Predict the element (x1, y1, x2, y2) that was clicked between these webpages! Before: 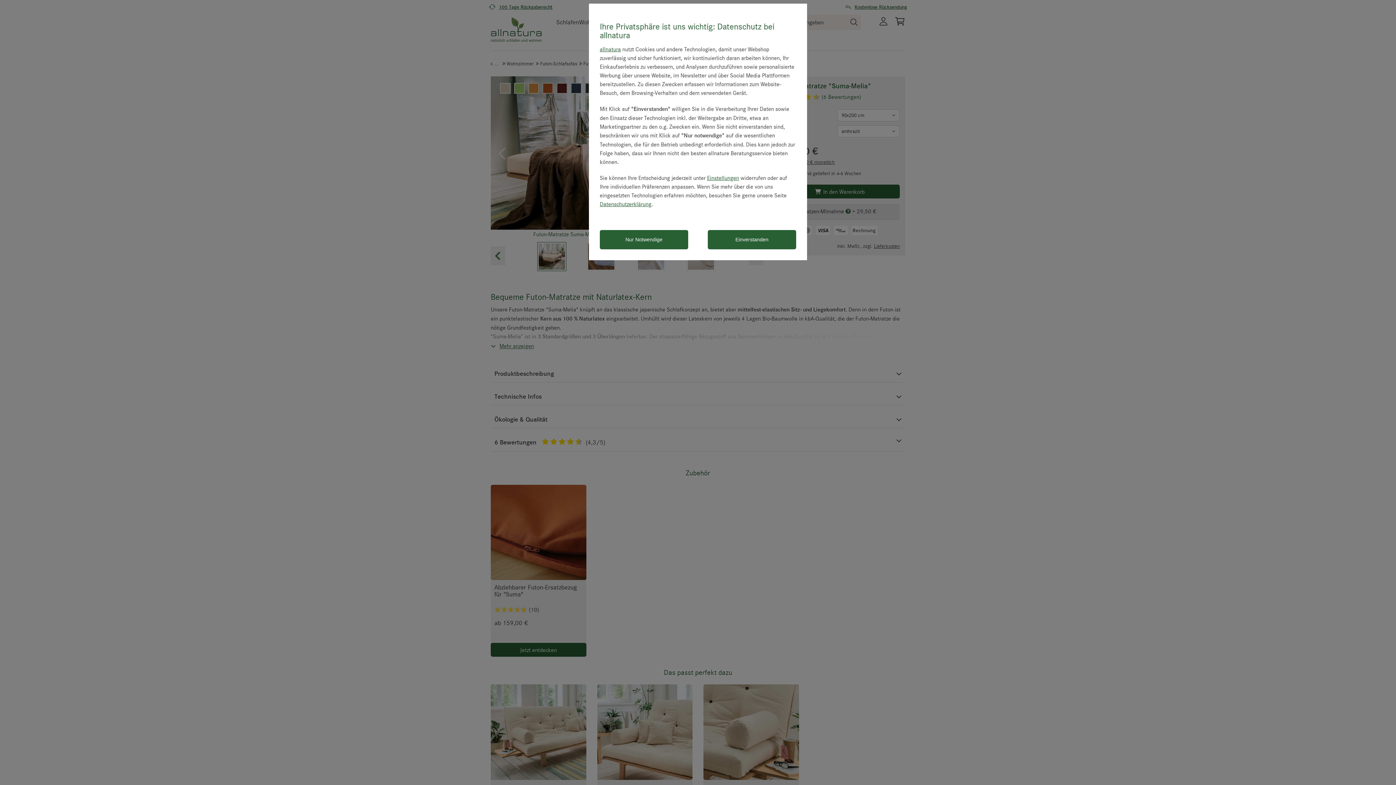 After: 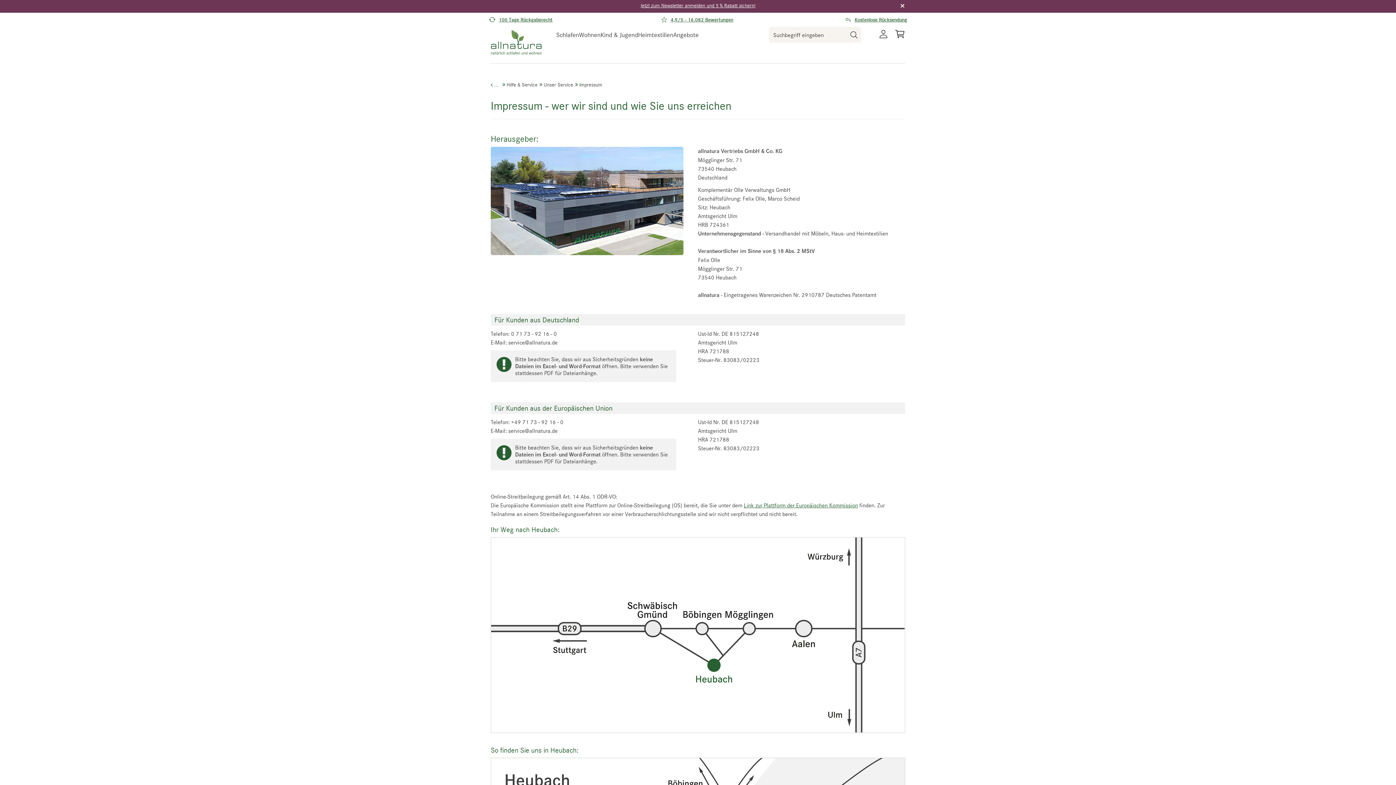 Action: label: allnatura bbox: (600, 45, 621, 52)